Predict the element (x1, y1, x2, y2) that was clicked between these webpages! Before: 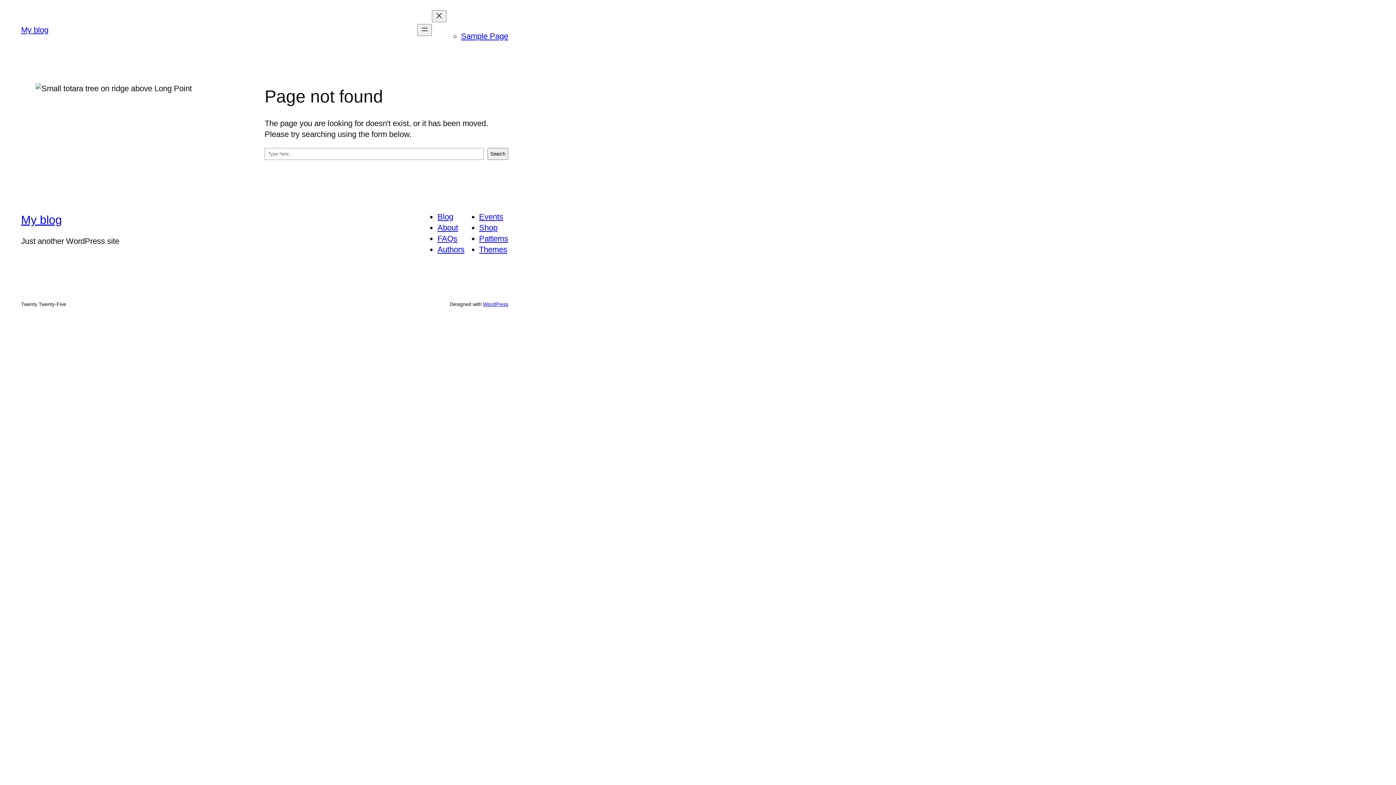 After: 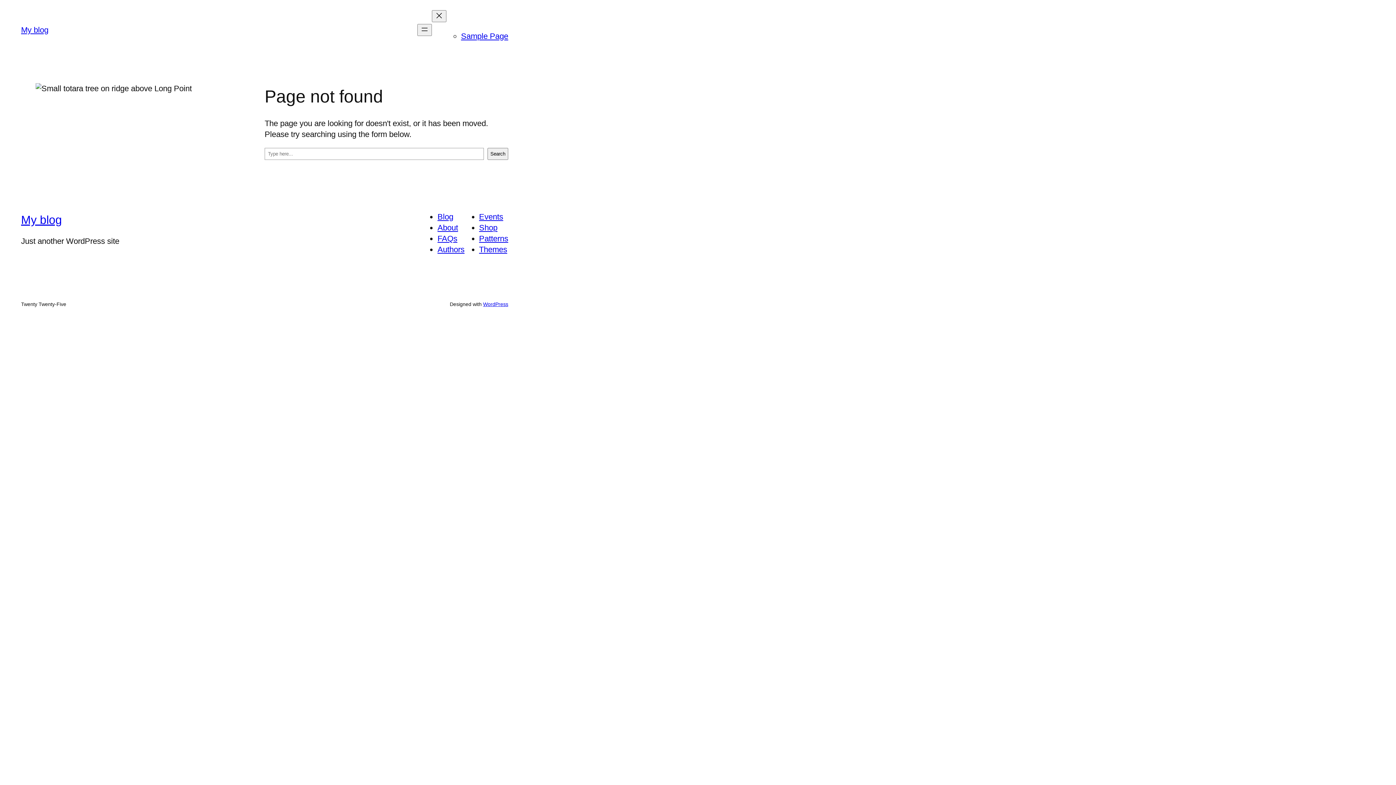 Action: bbox: (437, 245, 464, 254) label: Authors